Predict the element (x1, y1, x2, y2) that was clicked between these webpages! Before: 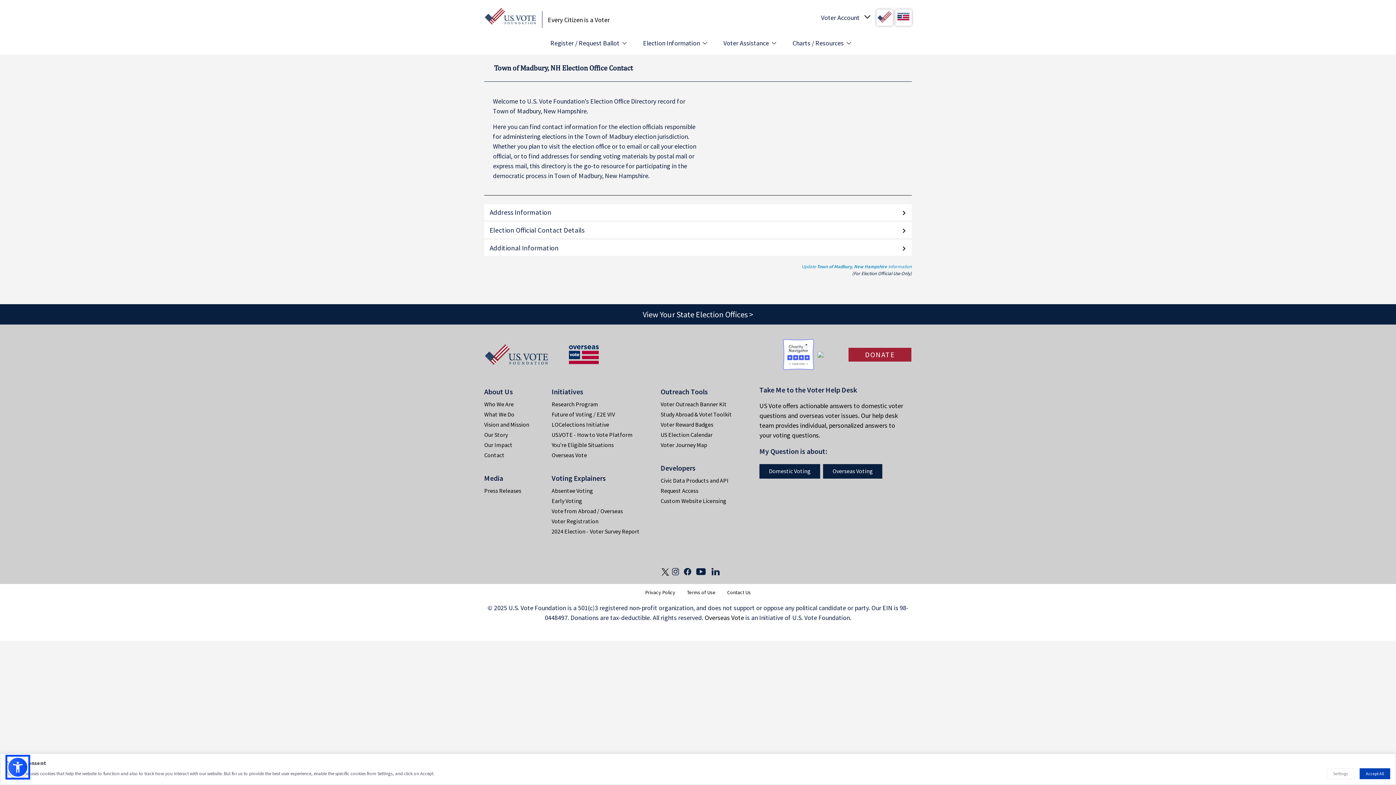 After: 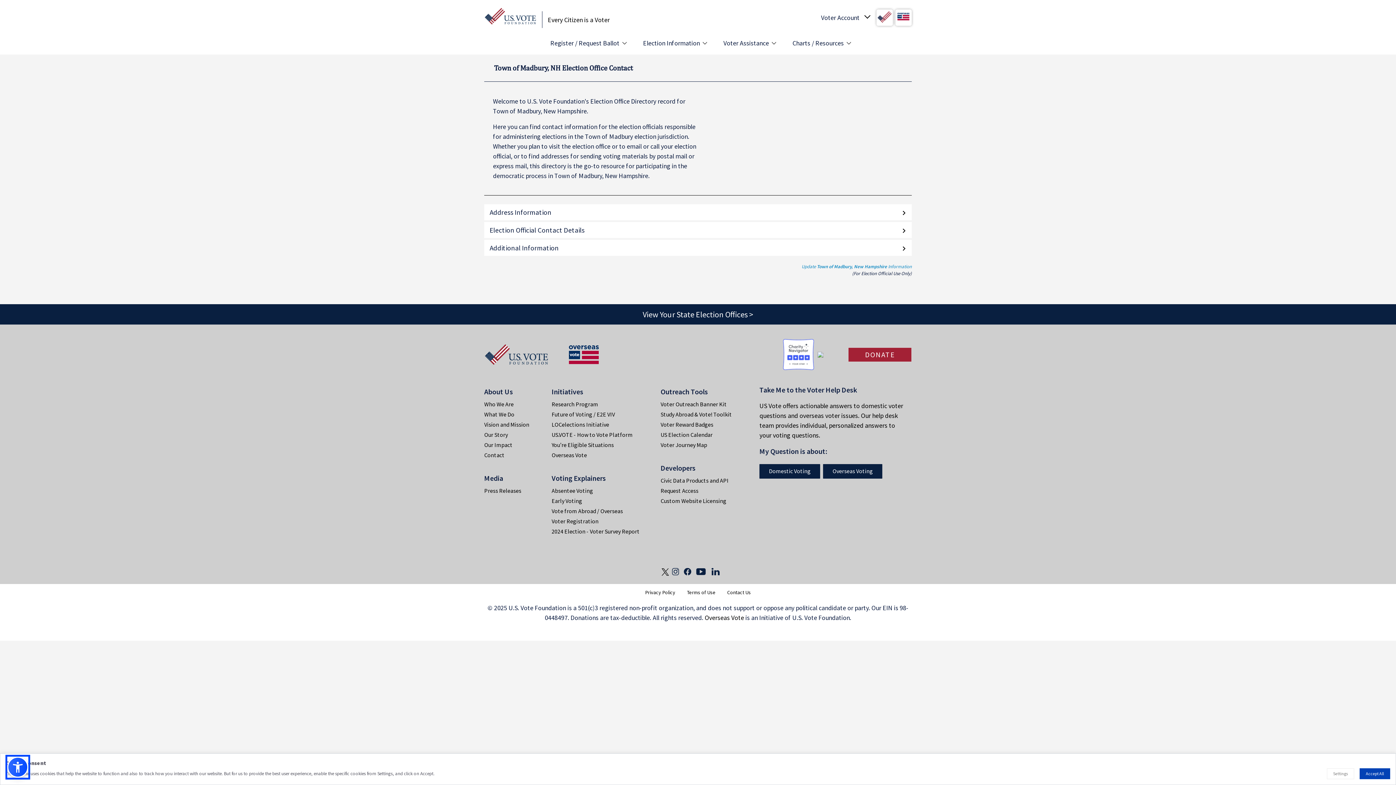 Action: bbox: (817, 351, 823, 357)